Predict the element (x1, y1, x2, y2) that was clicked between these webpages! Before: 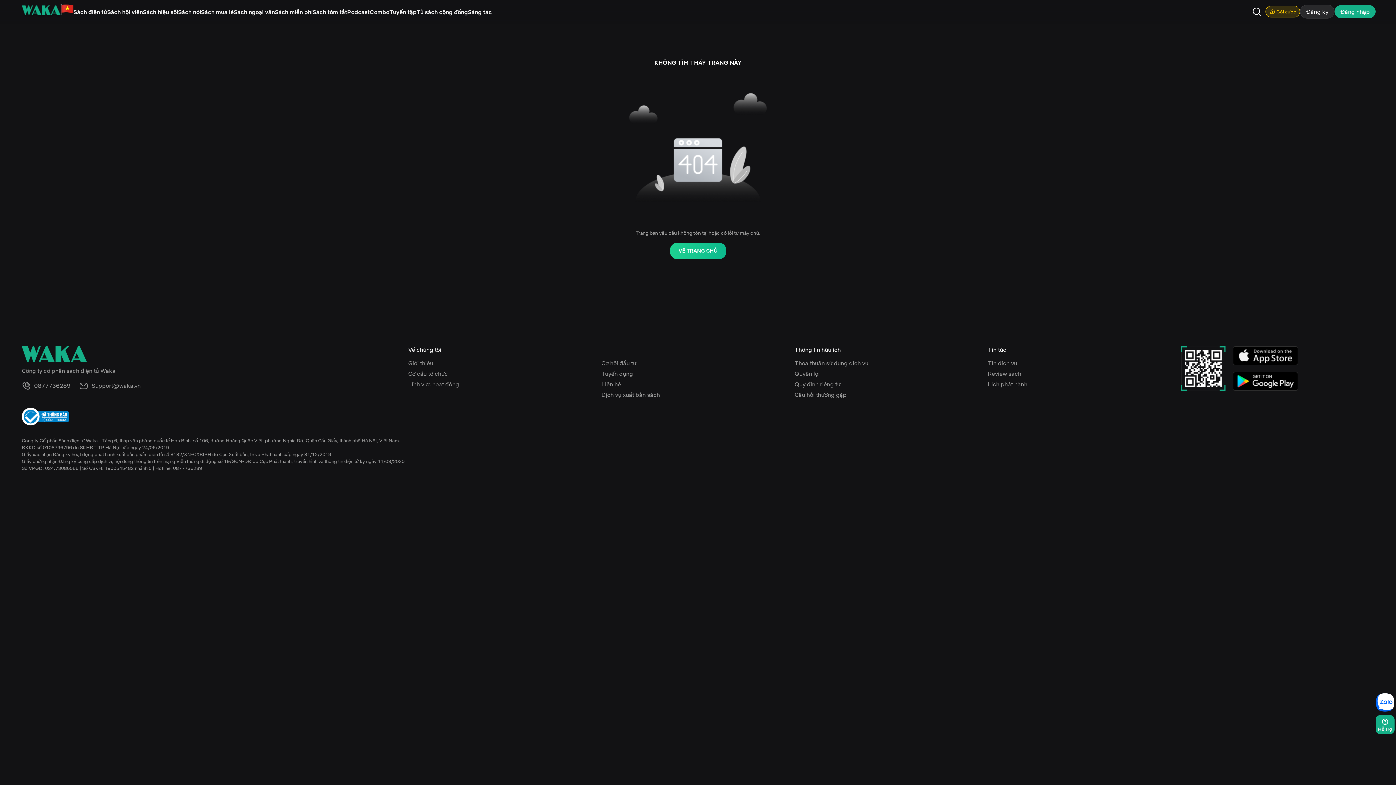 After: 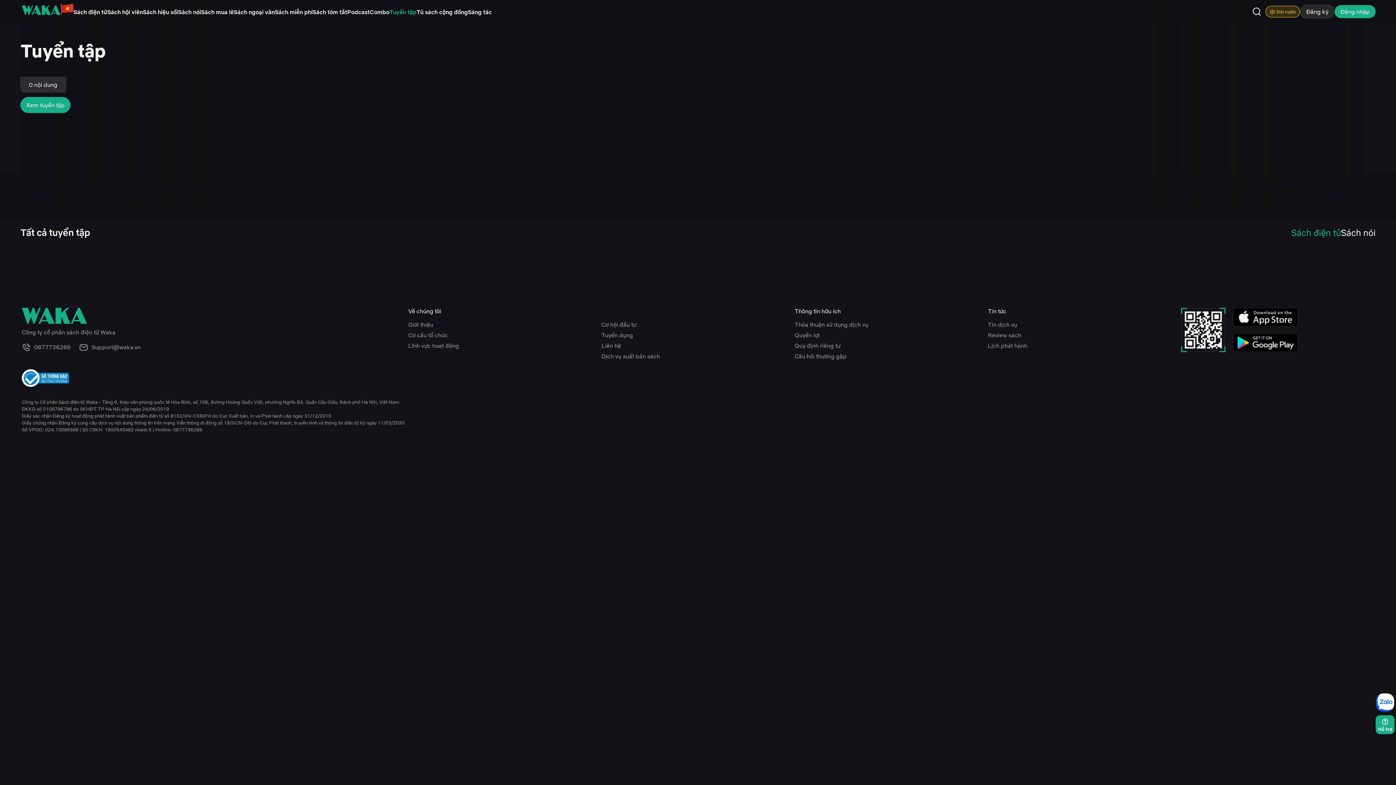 Action: label: Tuyển tập bbox: (389, 8, 416, 15)